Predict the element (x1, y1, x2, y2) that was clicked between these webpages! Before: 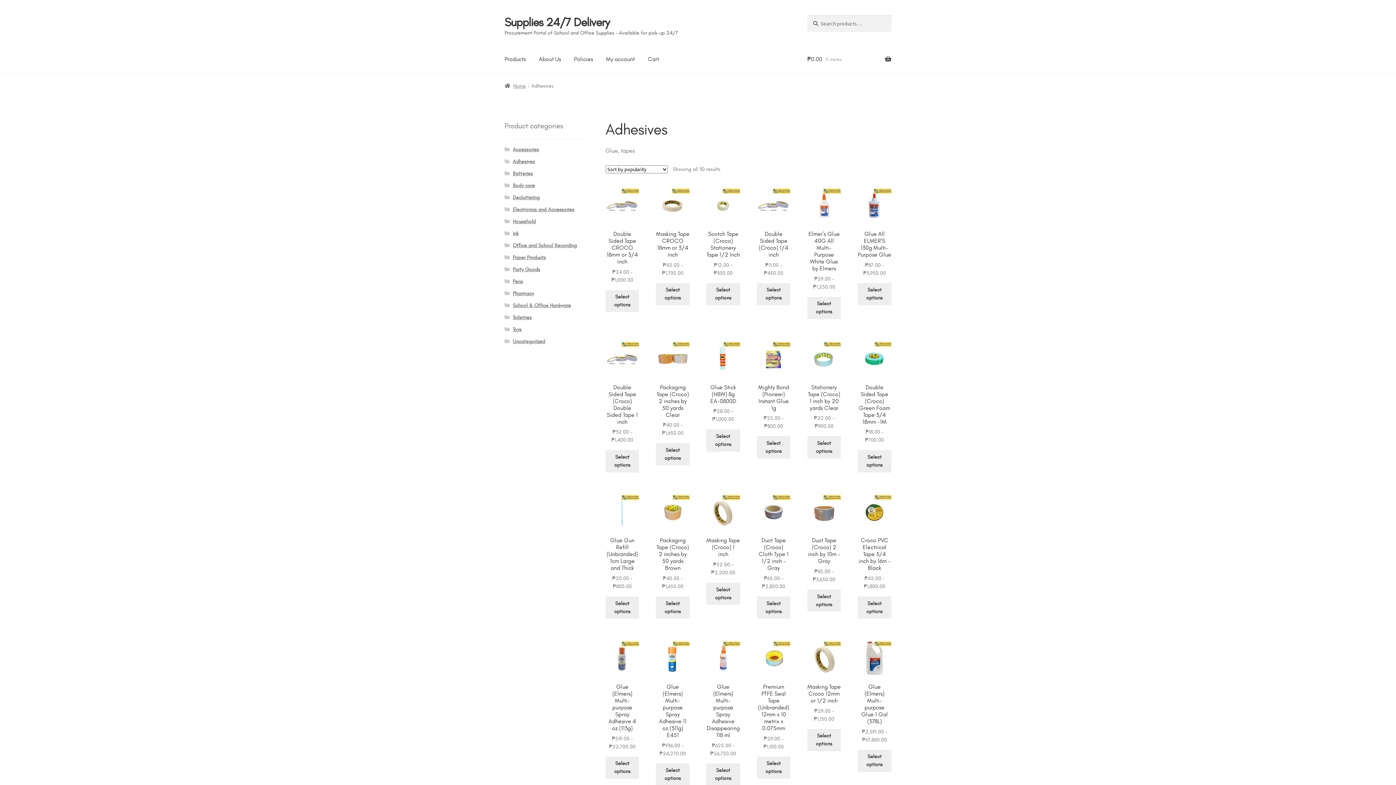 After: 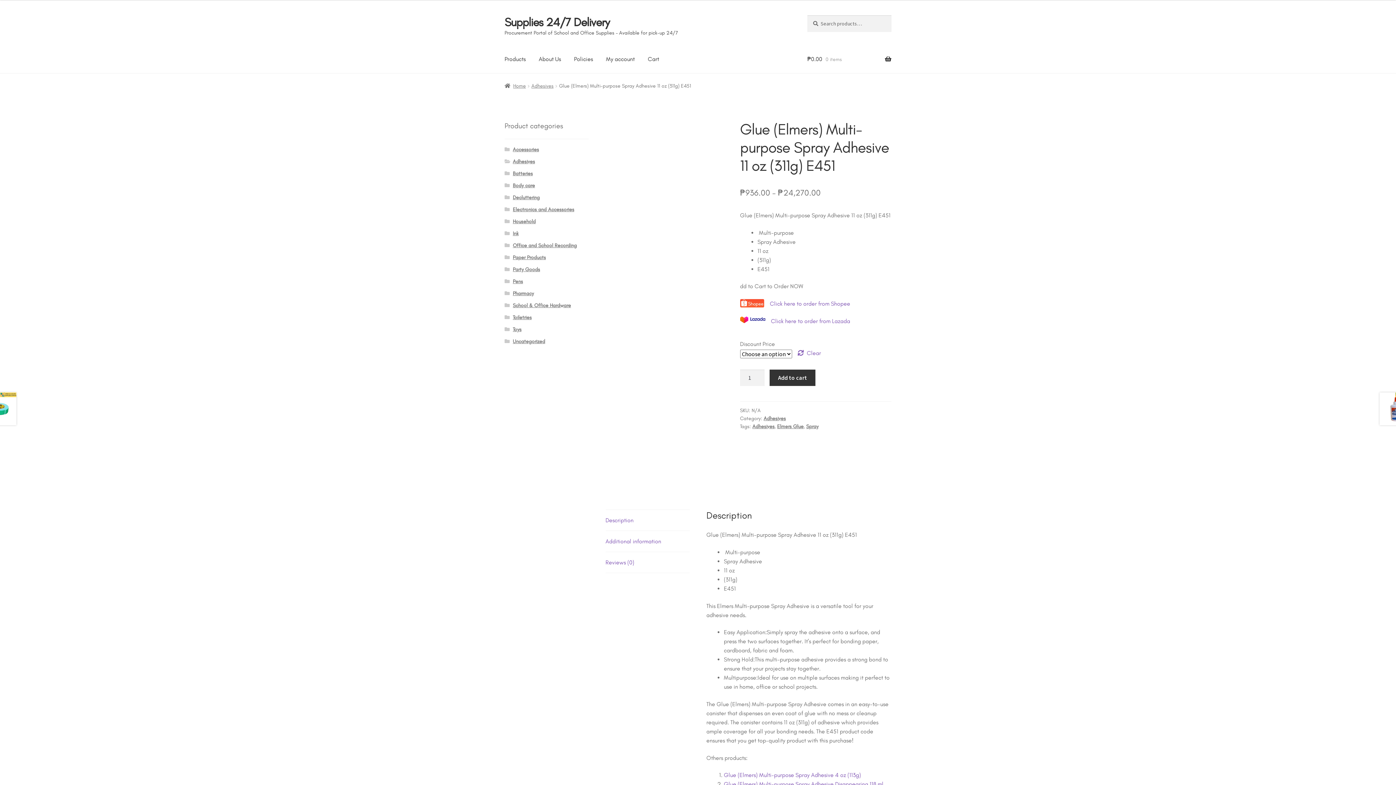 Action: label: Select options for “Glue (Elmers) Multi-purpose Spray Adhesive 11 oz (311g) E451” bbox: (656, 763, 689, 786)